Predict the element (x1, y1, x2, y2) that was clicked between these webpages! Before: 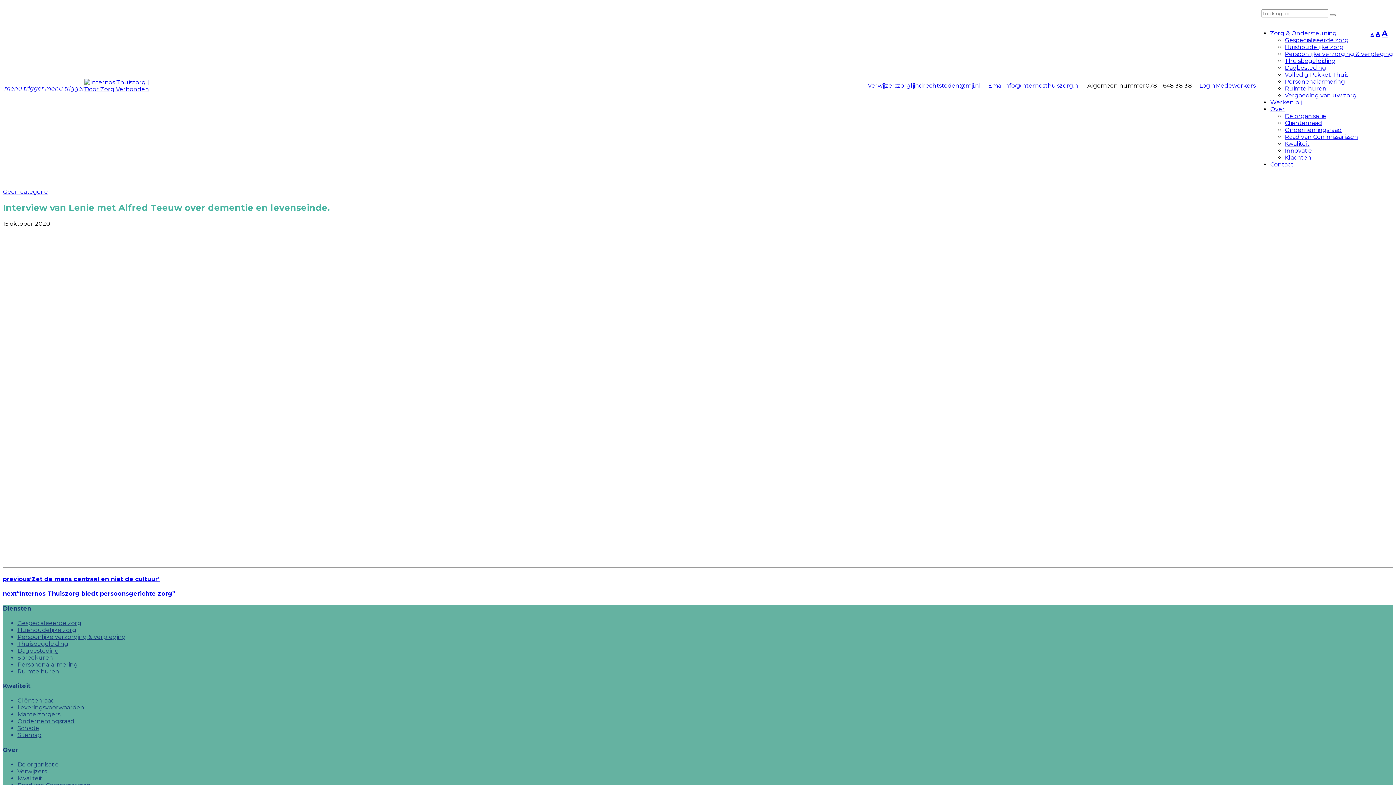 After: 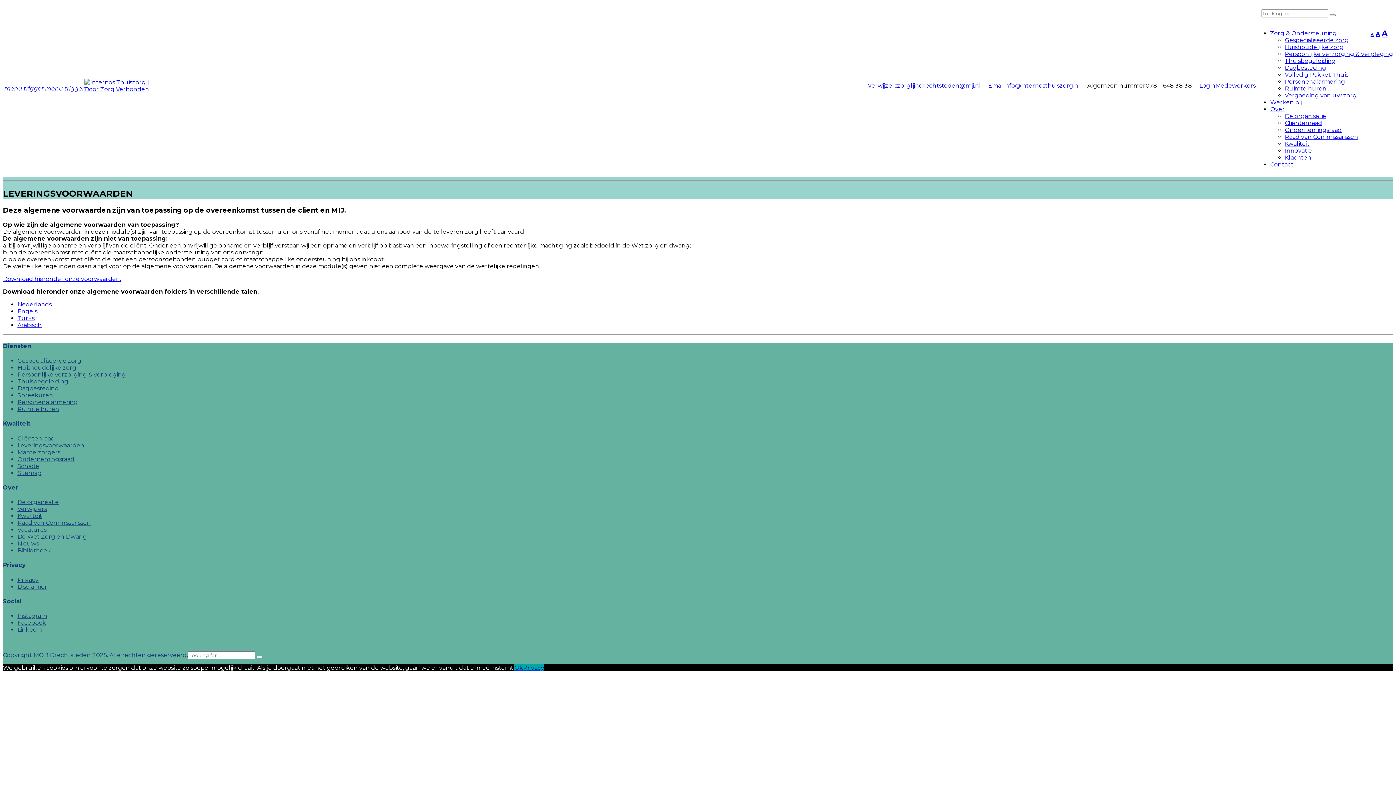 Action: label: Leveringsvoorwaarden bbox: (17, 704, 84, 711)